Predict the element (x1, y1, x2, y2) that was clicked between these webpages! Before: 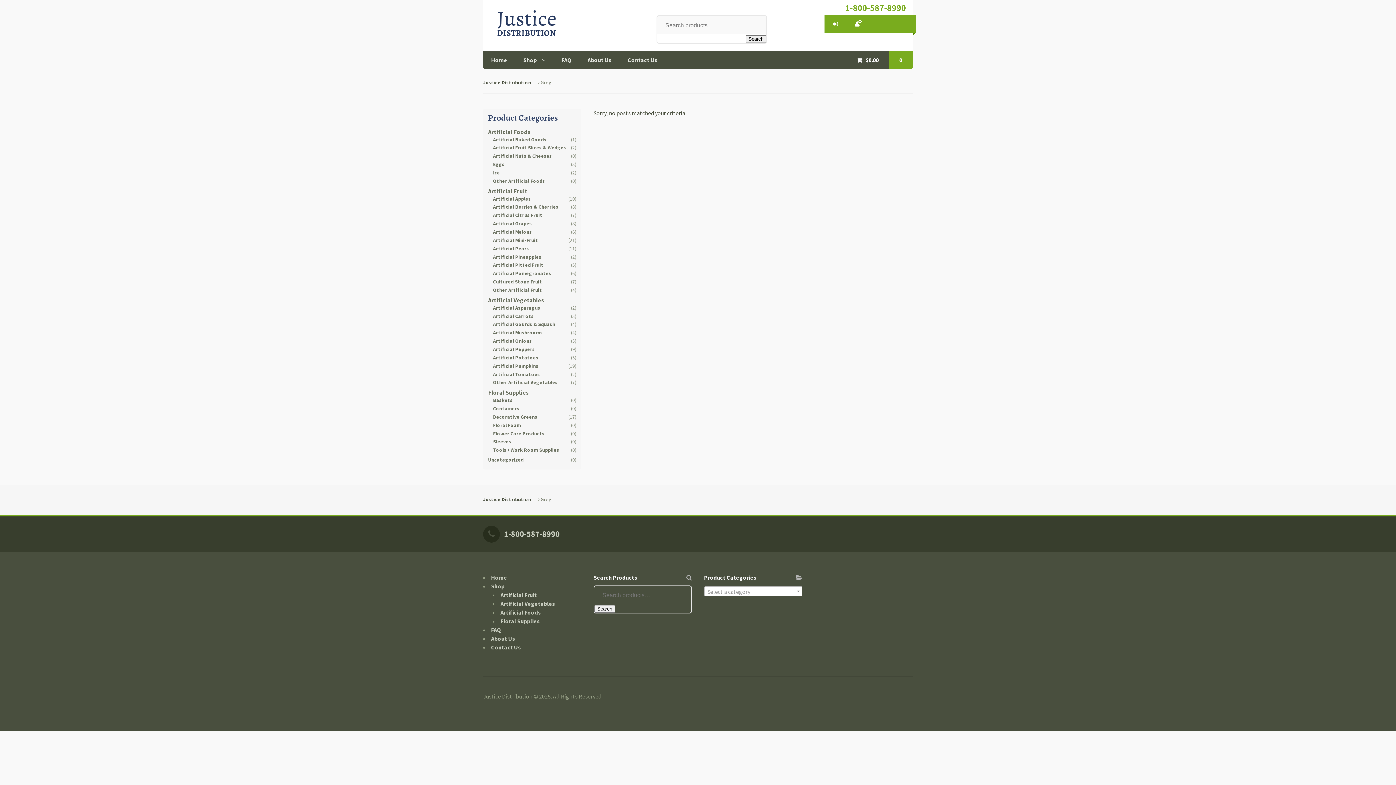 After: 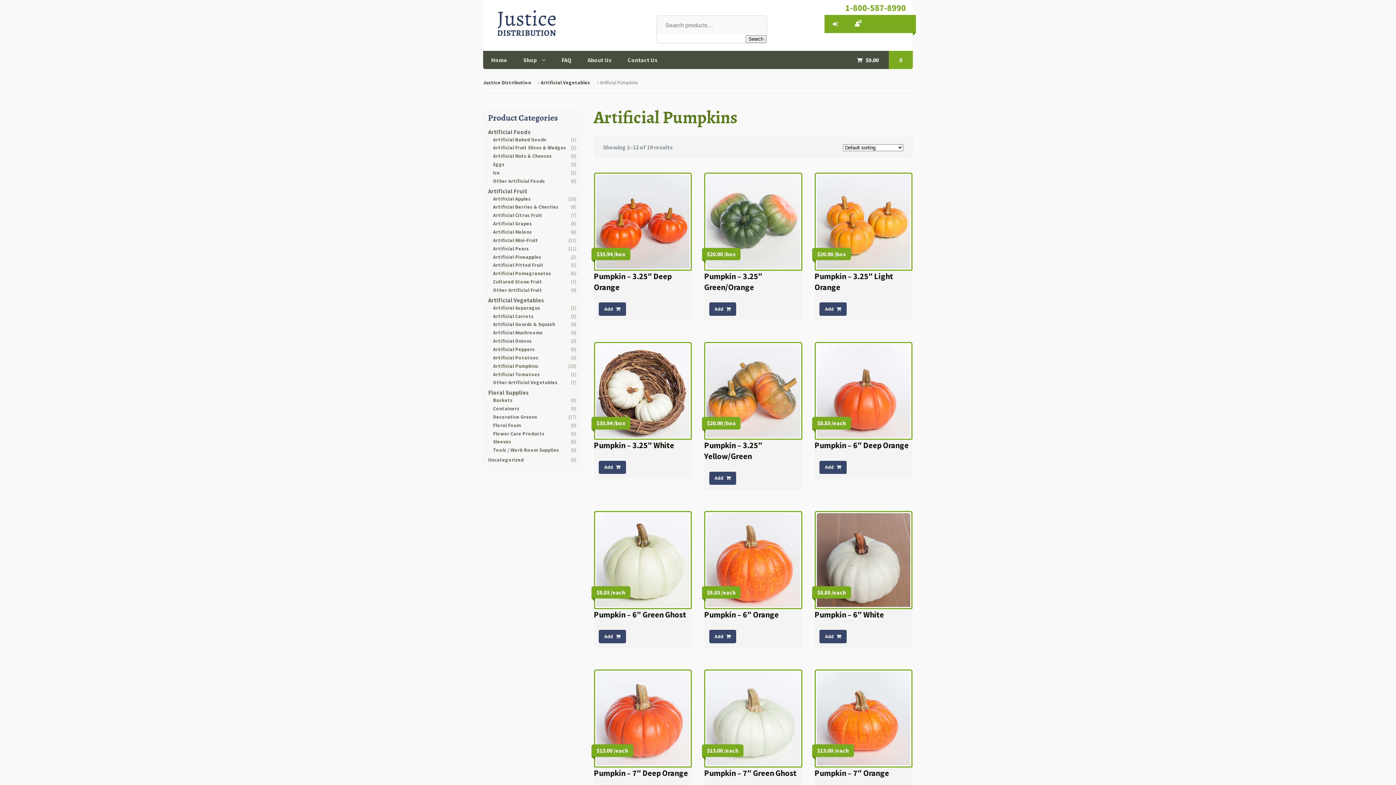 Action: label: Artificial Pumpkins bbox: (493, 363, 538, 369)